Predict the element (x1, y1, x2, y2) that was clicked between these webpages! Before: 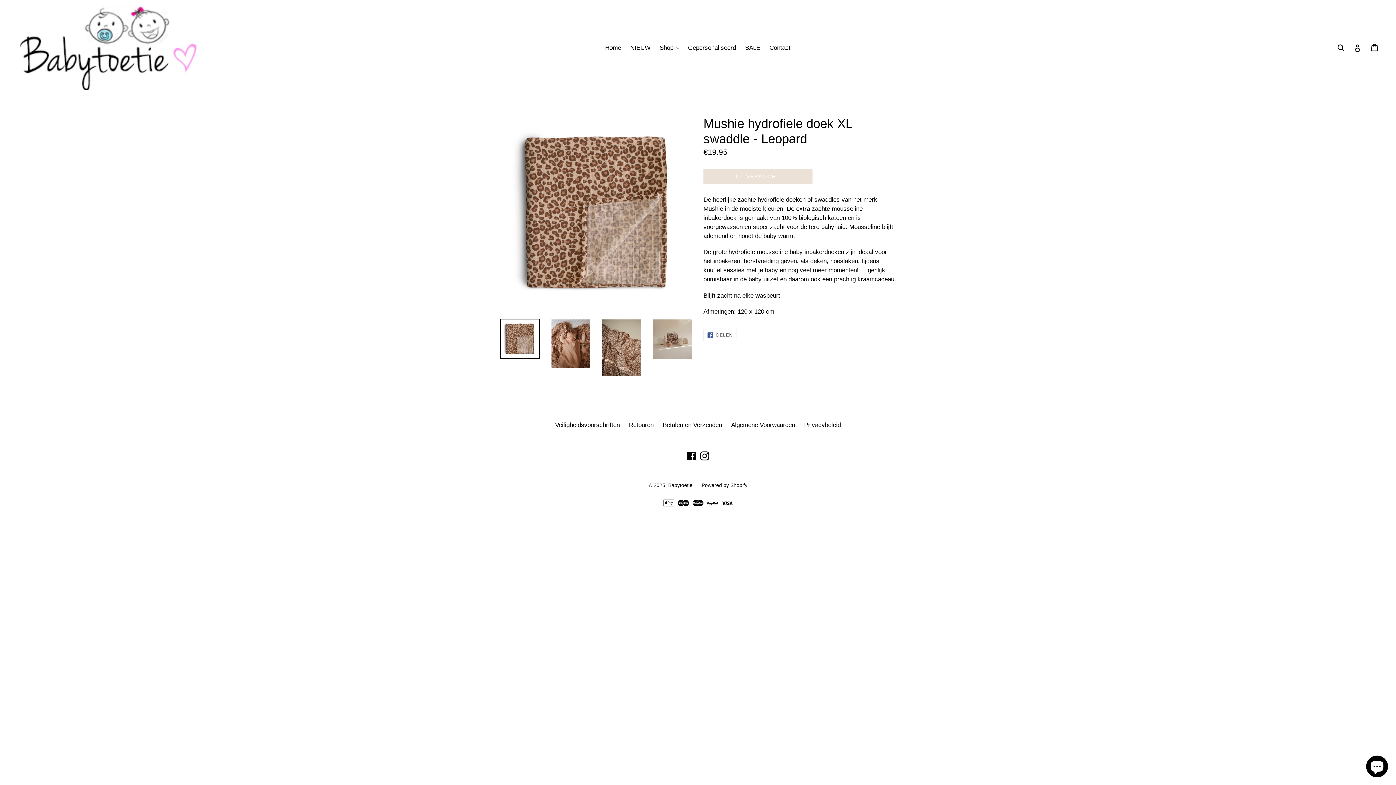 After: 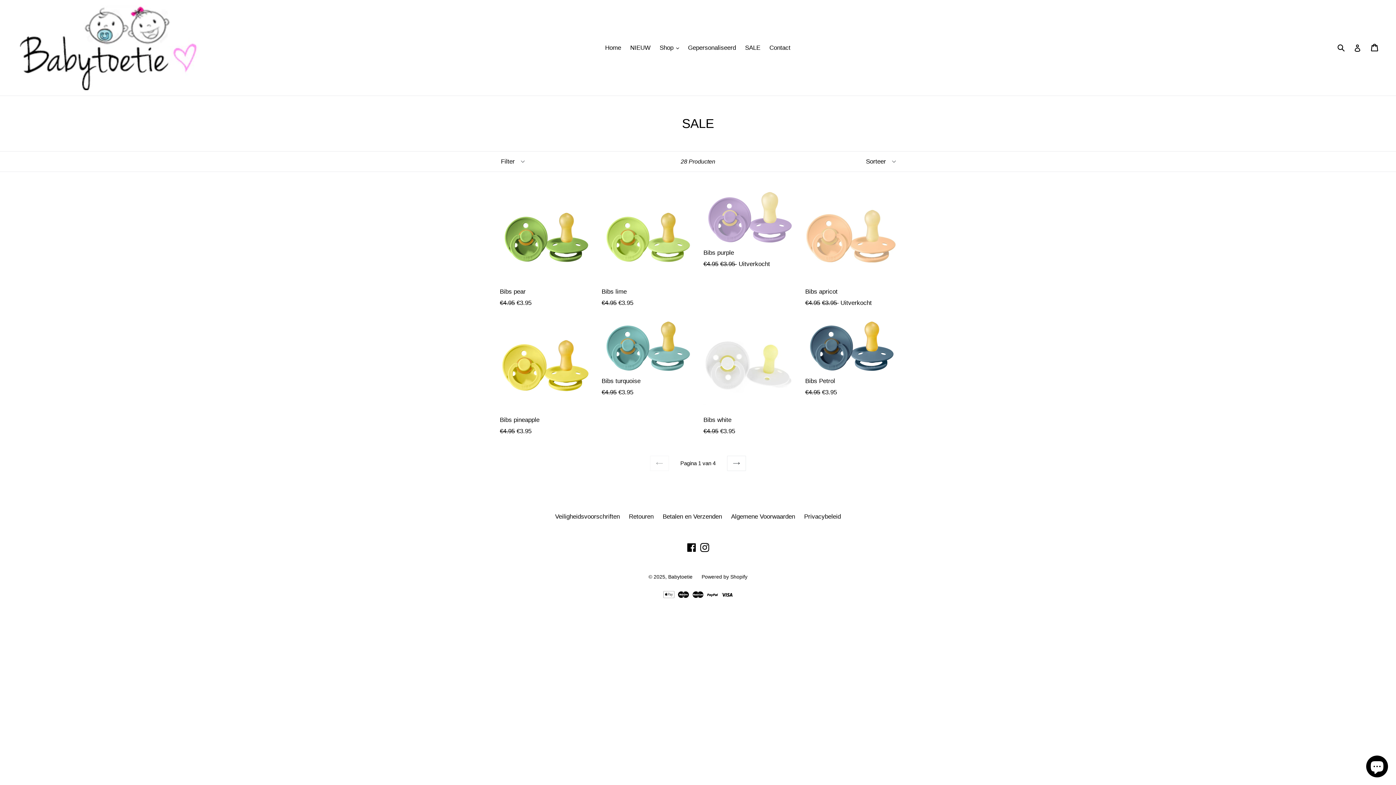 Action: bbox: (741, 42, 764, 53) label: SALE